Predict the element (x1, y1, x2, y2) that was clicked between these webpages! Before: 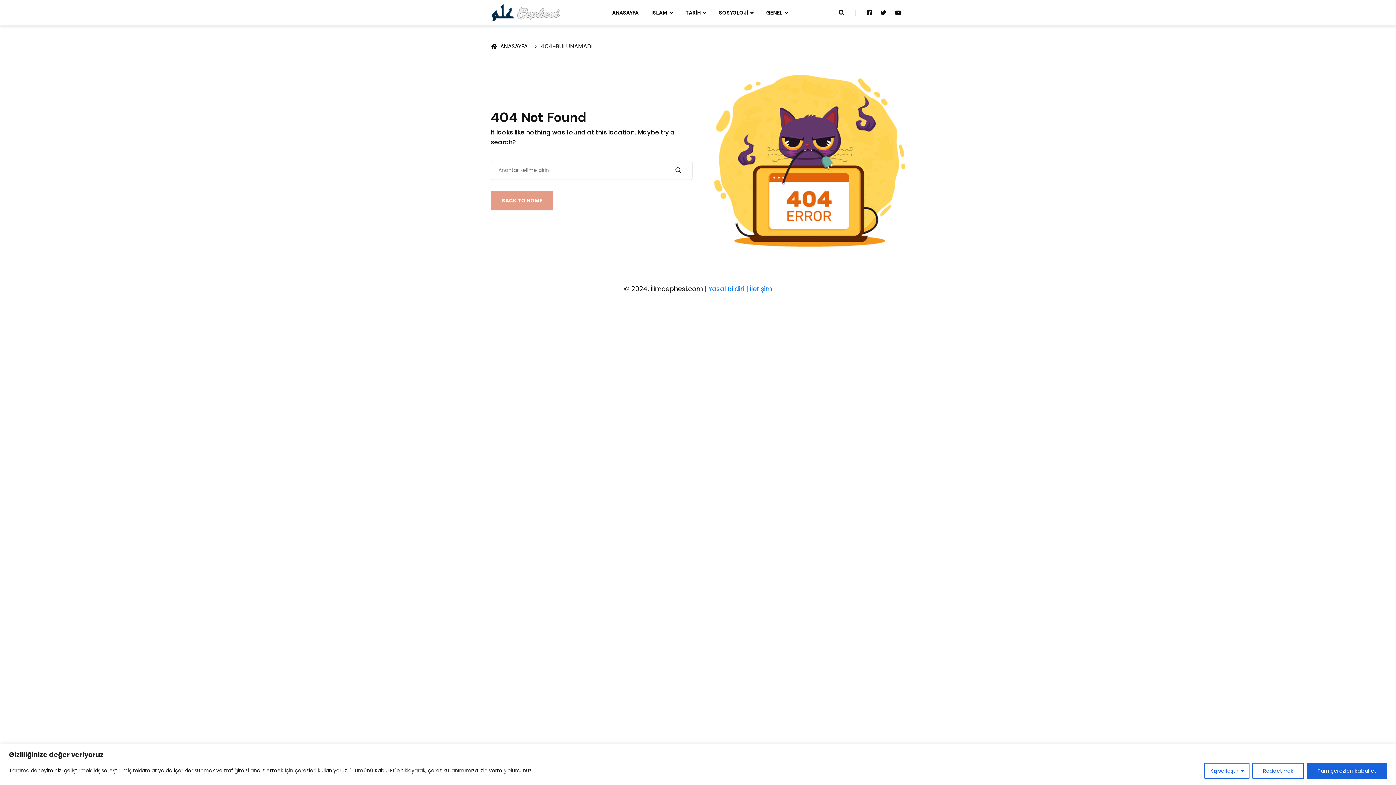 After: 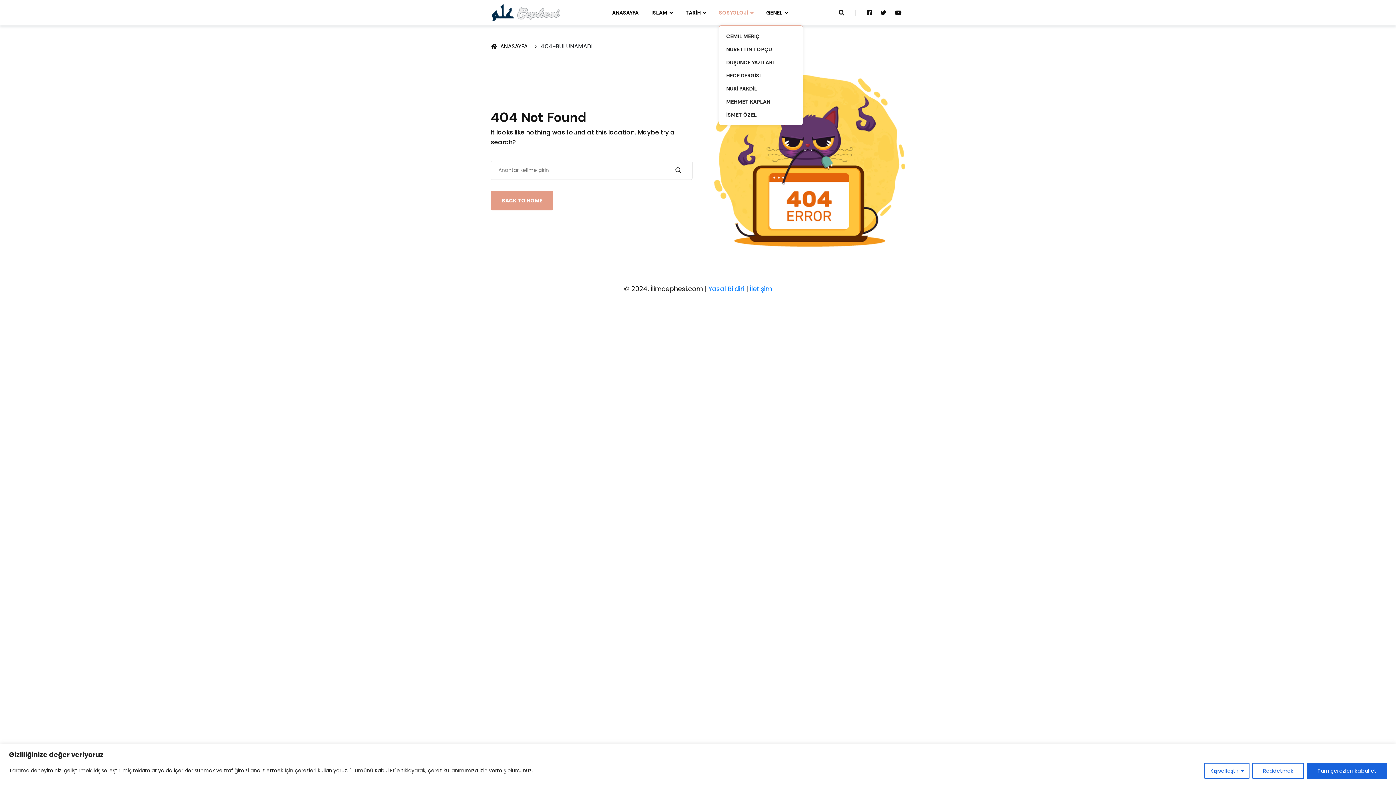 Action: label: SOSYOLOJİ bbox: (719, 0, 753, 25)